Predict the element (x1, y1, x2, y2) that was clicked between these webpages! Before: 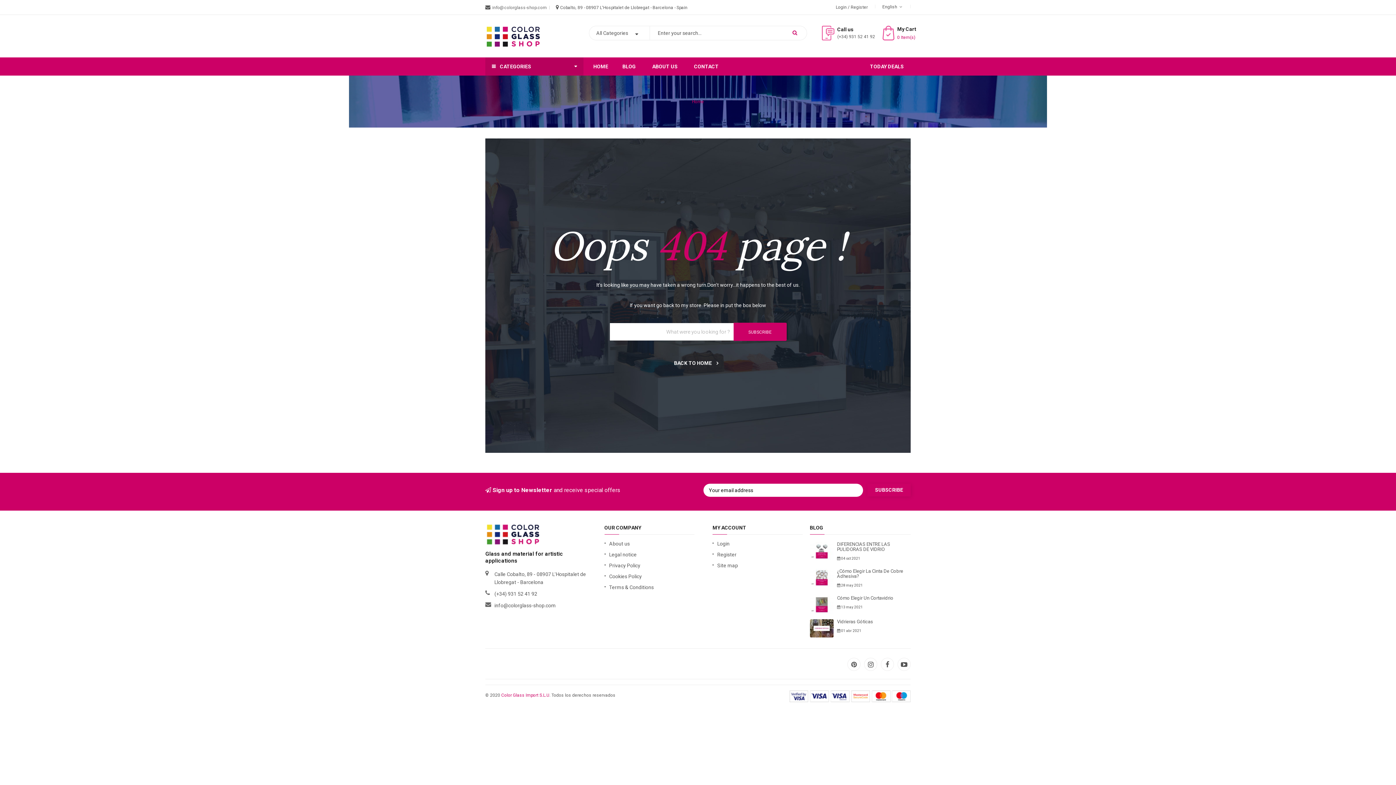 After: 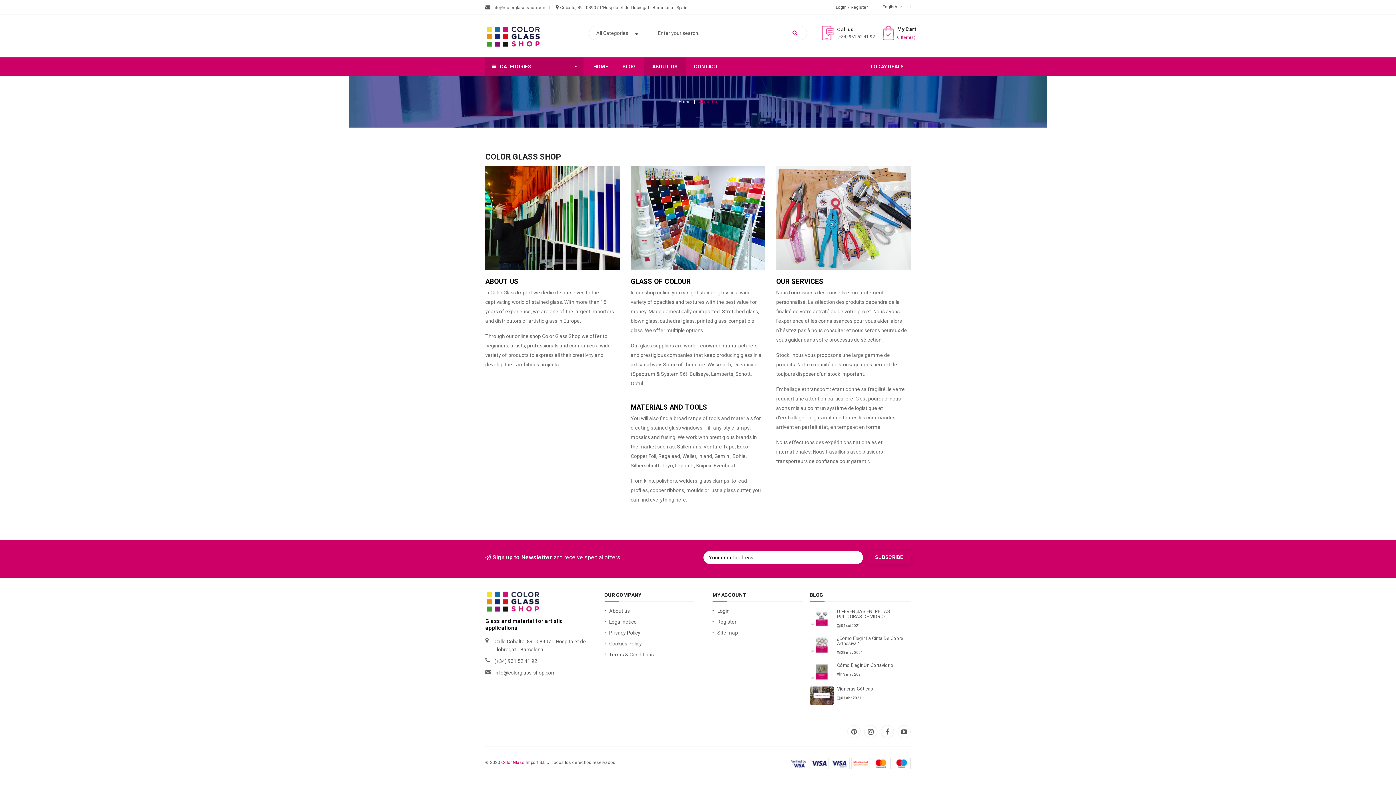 Action: bbox: (604, 538, 694, 549) label: About us